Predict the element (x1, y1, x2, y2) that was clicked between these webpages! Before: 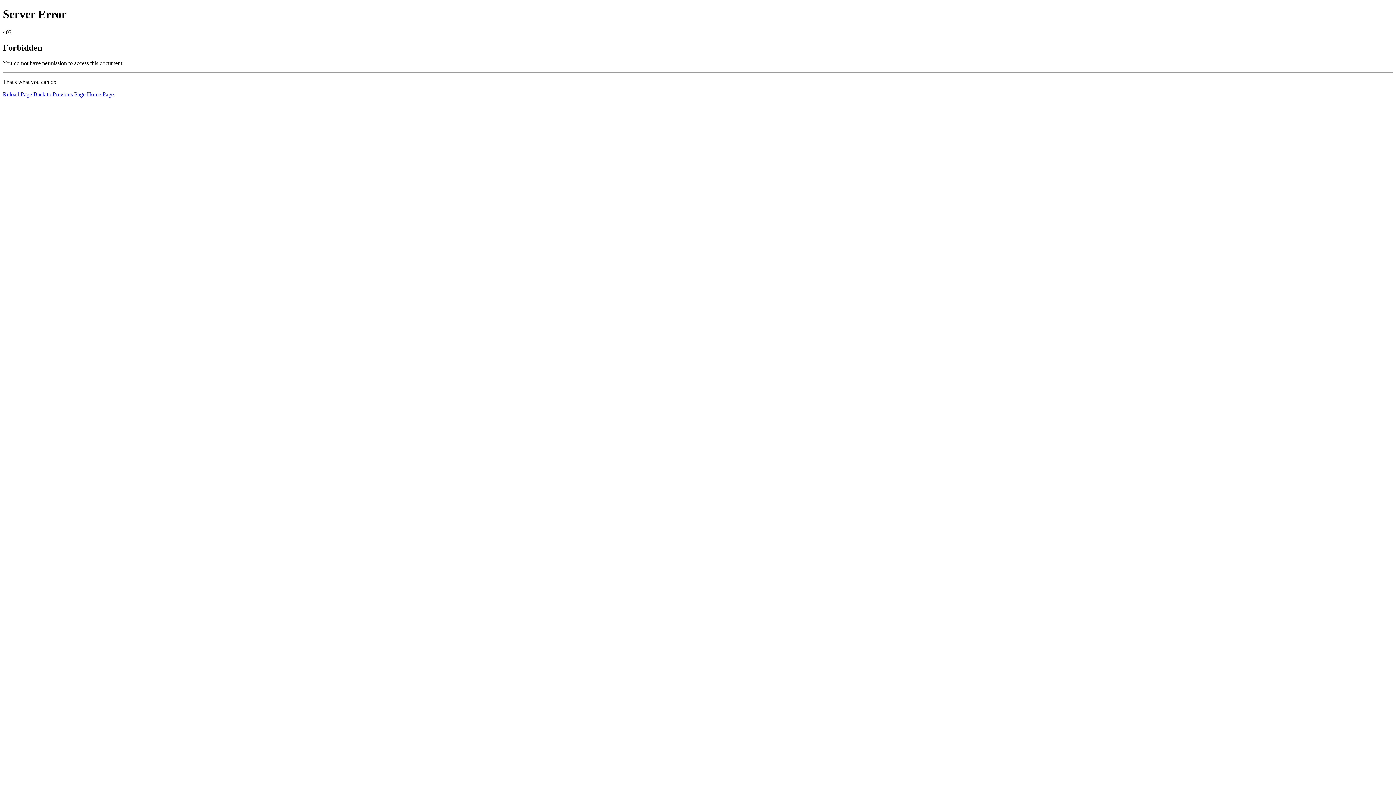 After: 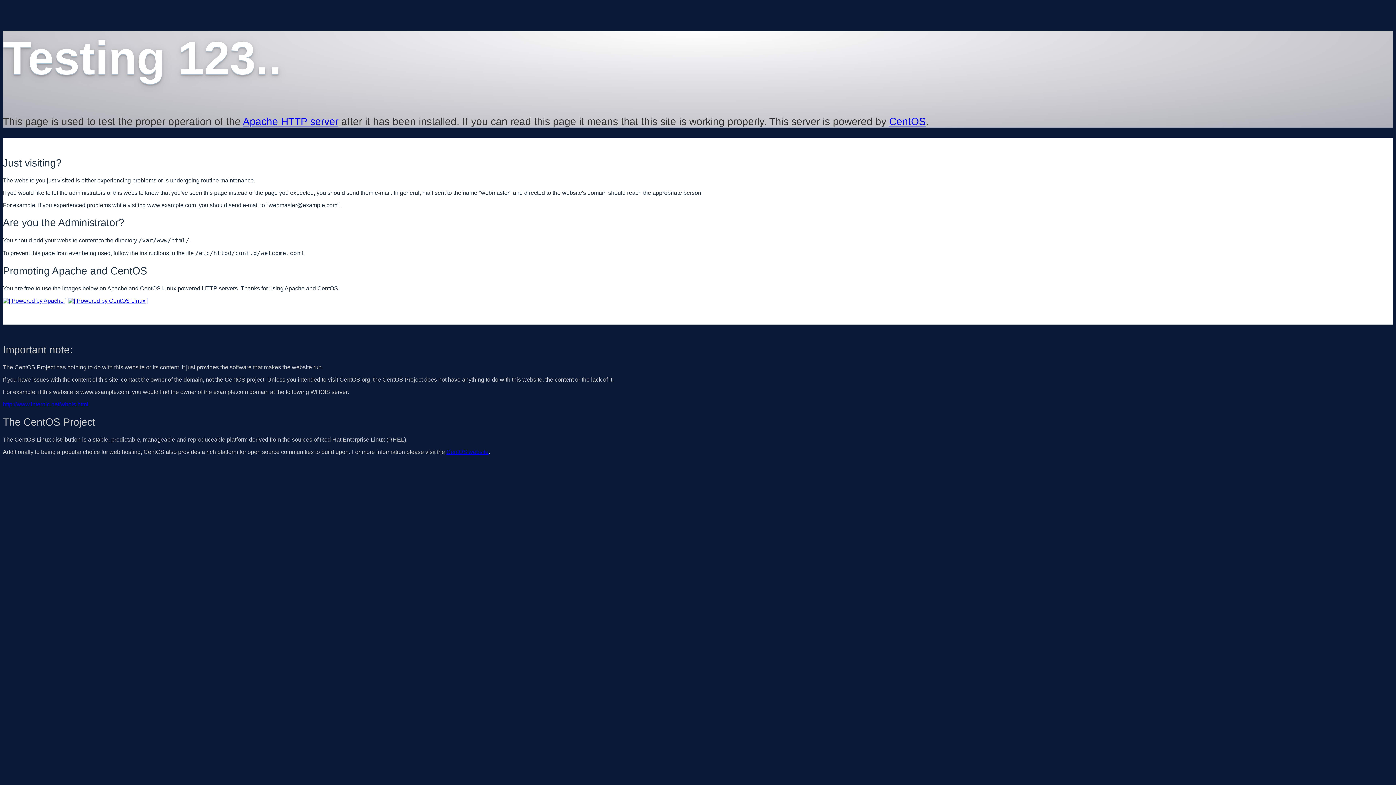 Action: bbox: (86, 91, 113, 97) label: Home Page